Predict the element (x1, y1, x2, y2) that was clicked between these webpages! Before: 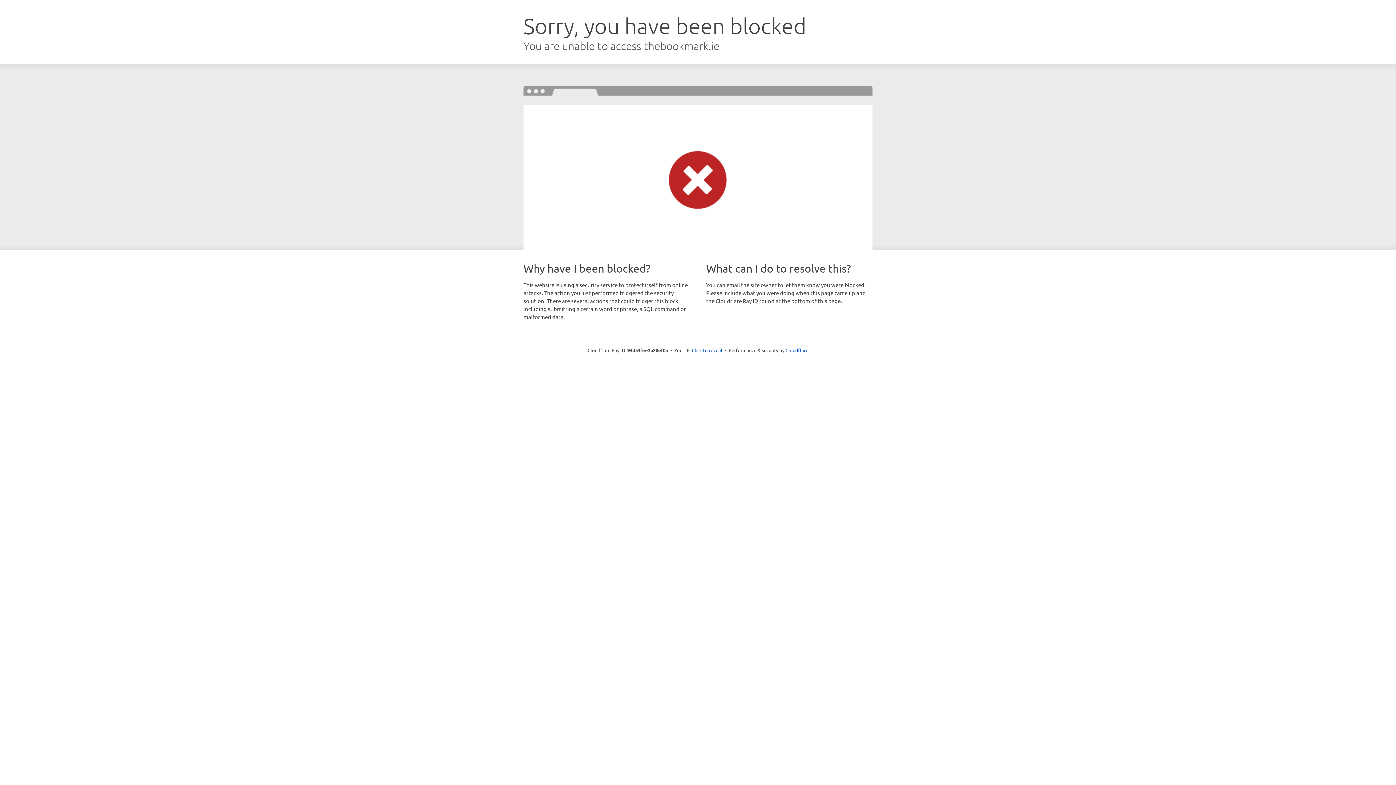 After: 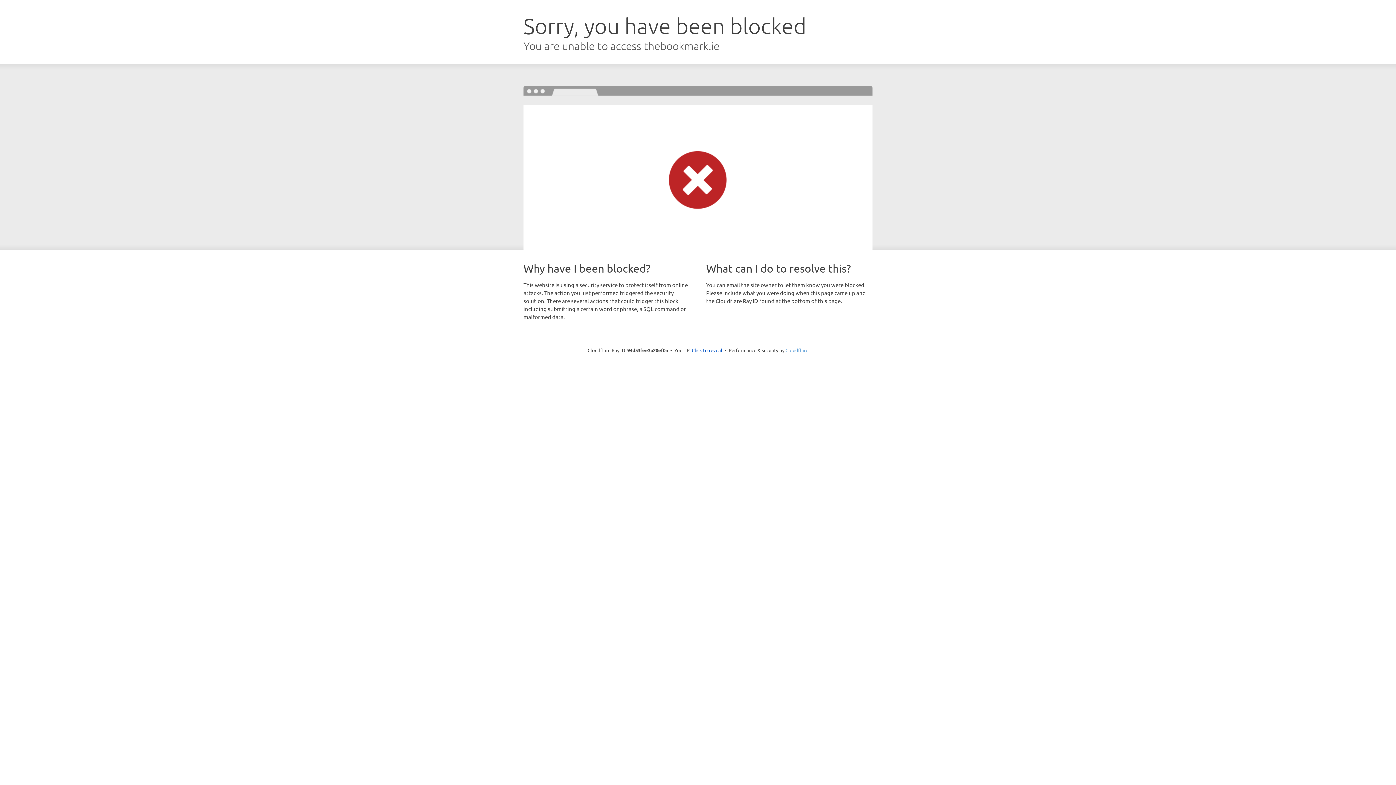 Action: bbox: (785, 347, 808, 353) label: Cloudflare